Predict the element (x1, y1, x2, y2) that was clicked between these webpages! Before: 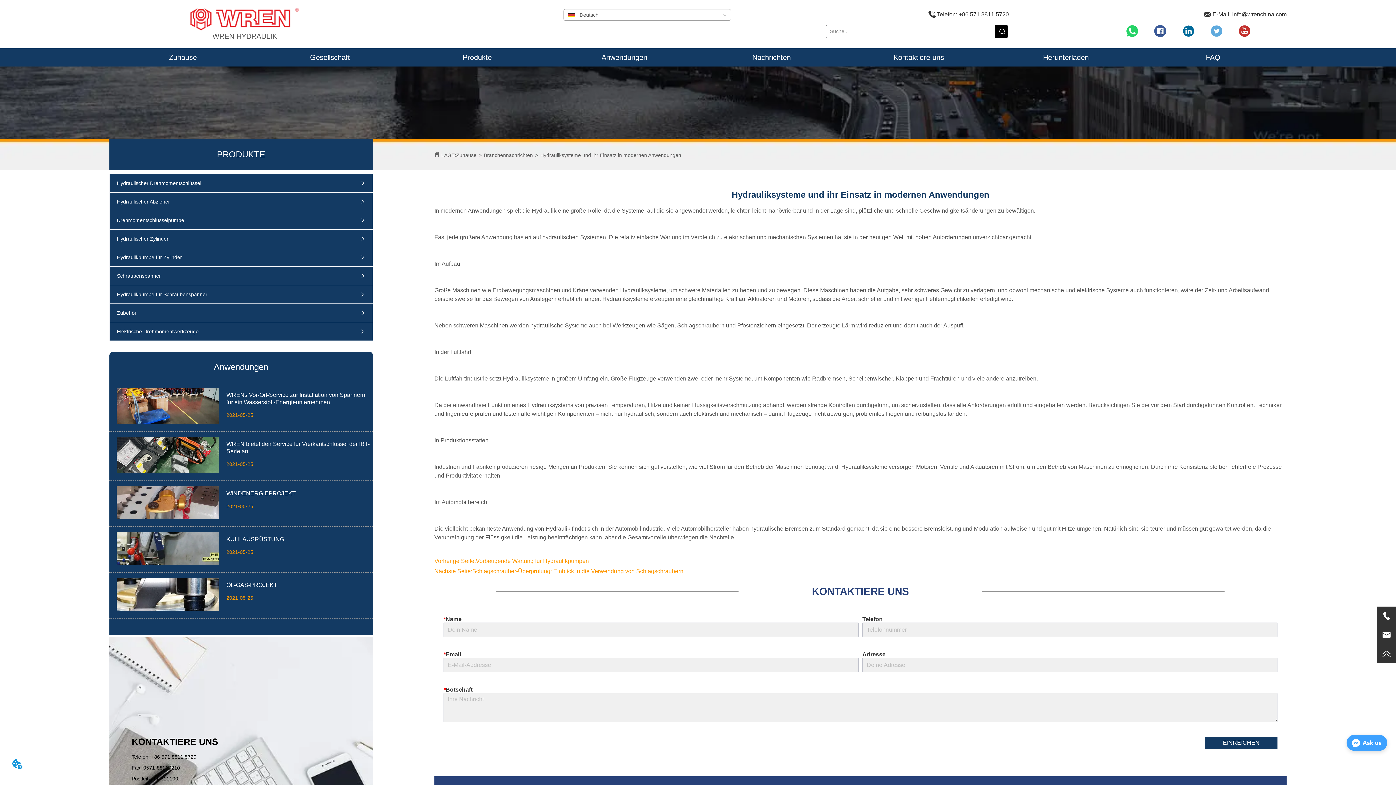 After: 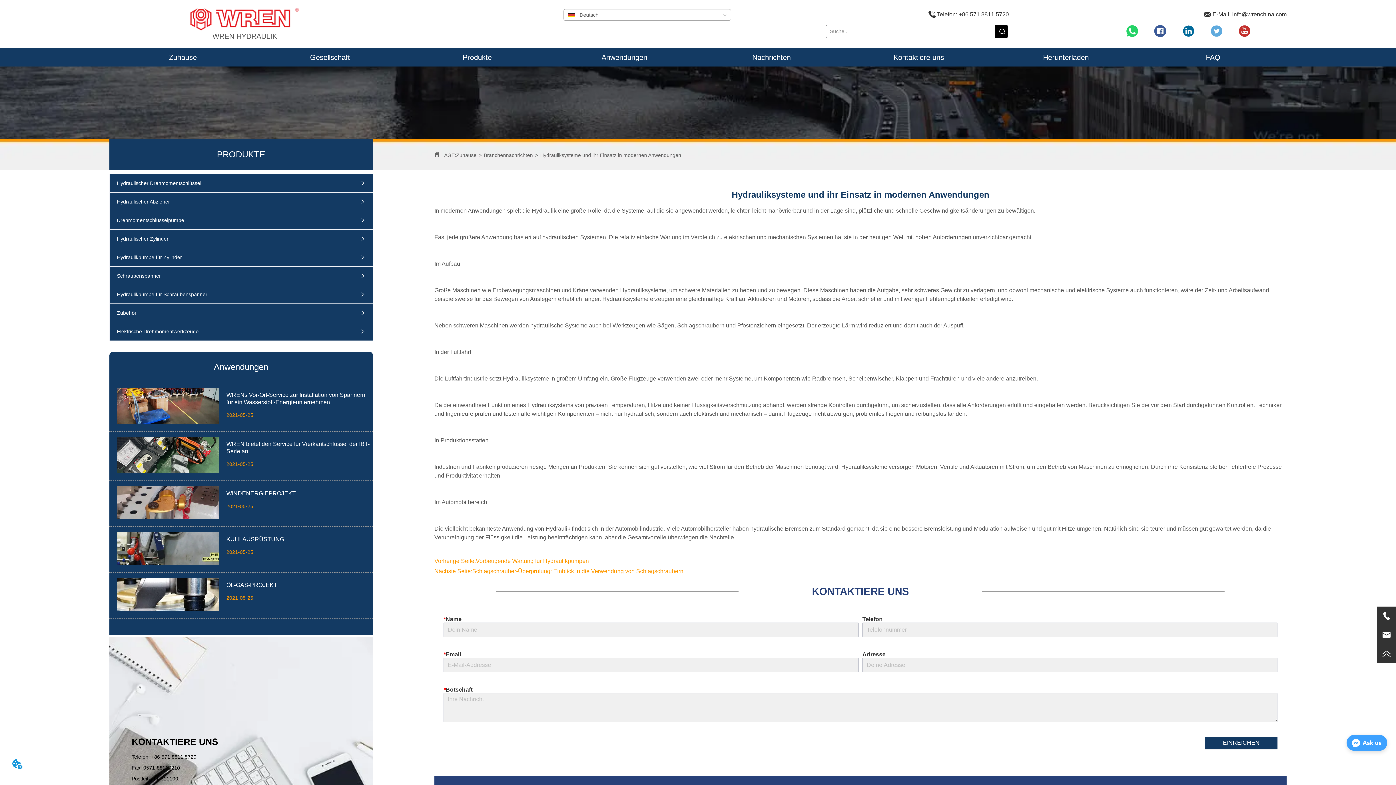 Action: bbox: (1238, 24, 1251, 37)